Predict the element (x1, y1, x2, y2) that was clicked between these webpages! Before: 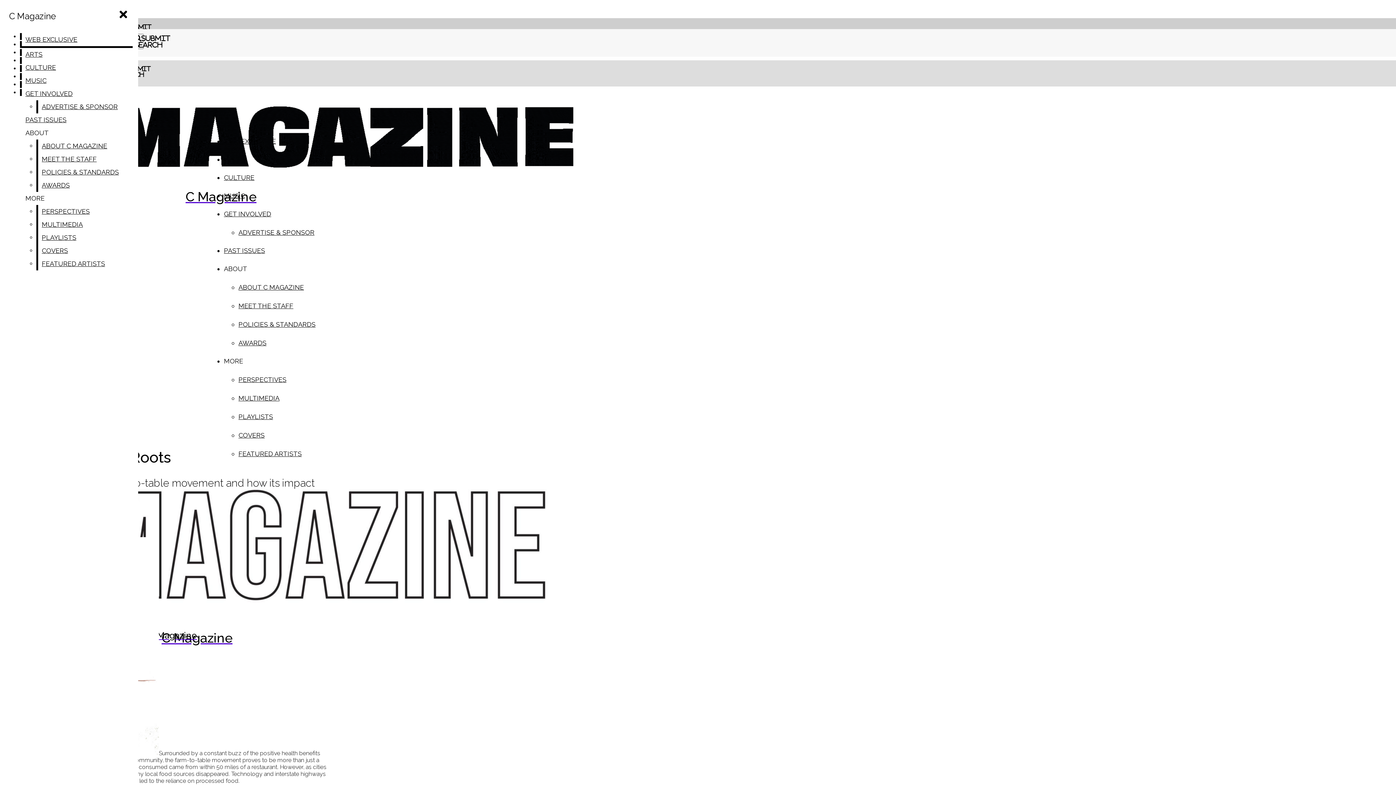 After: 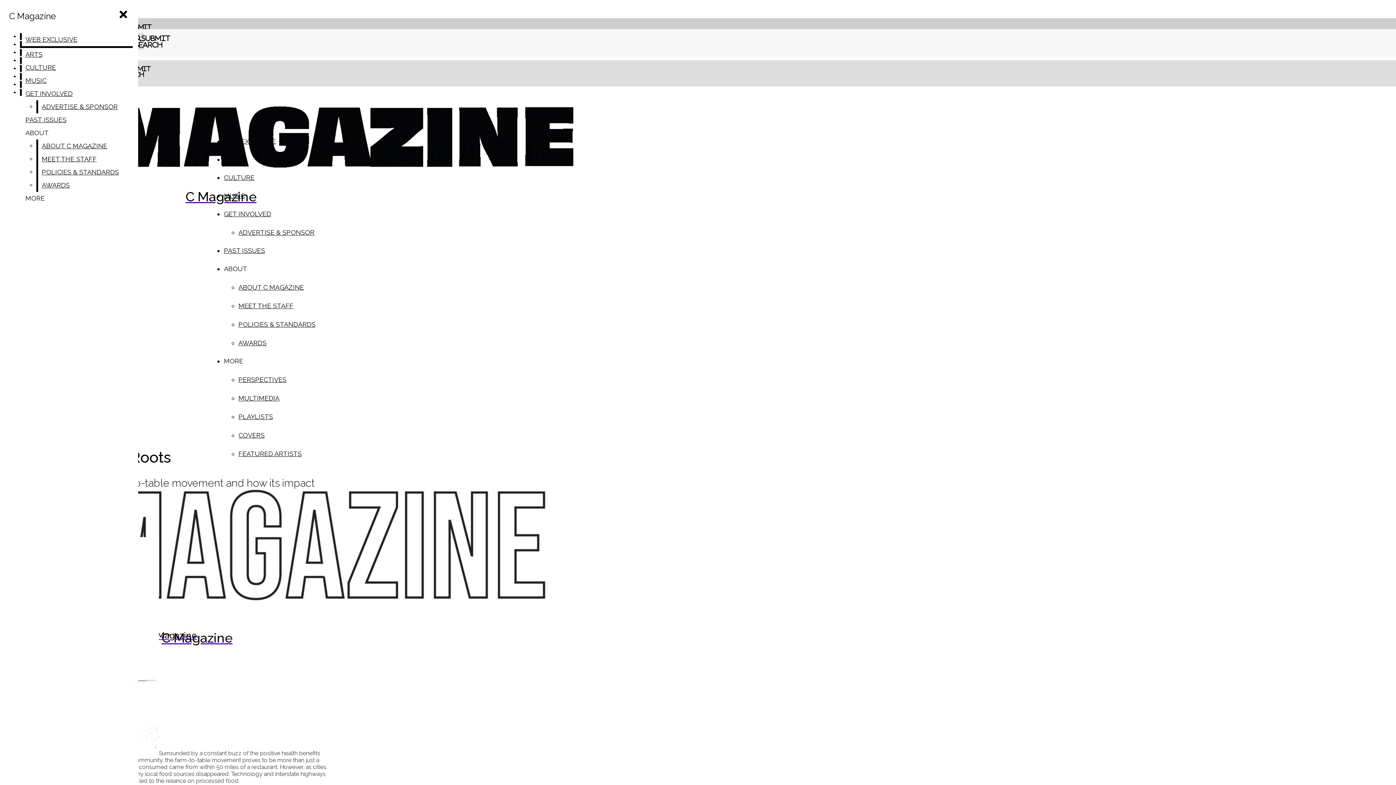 Action: bbox: (38, 257, 132, 270) label: FEATURED ARTISTS